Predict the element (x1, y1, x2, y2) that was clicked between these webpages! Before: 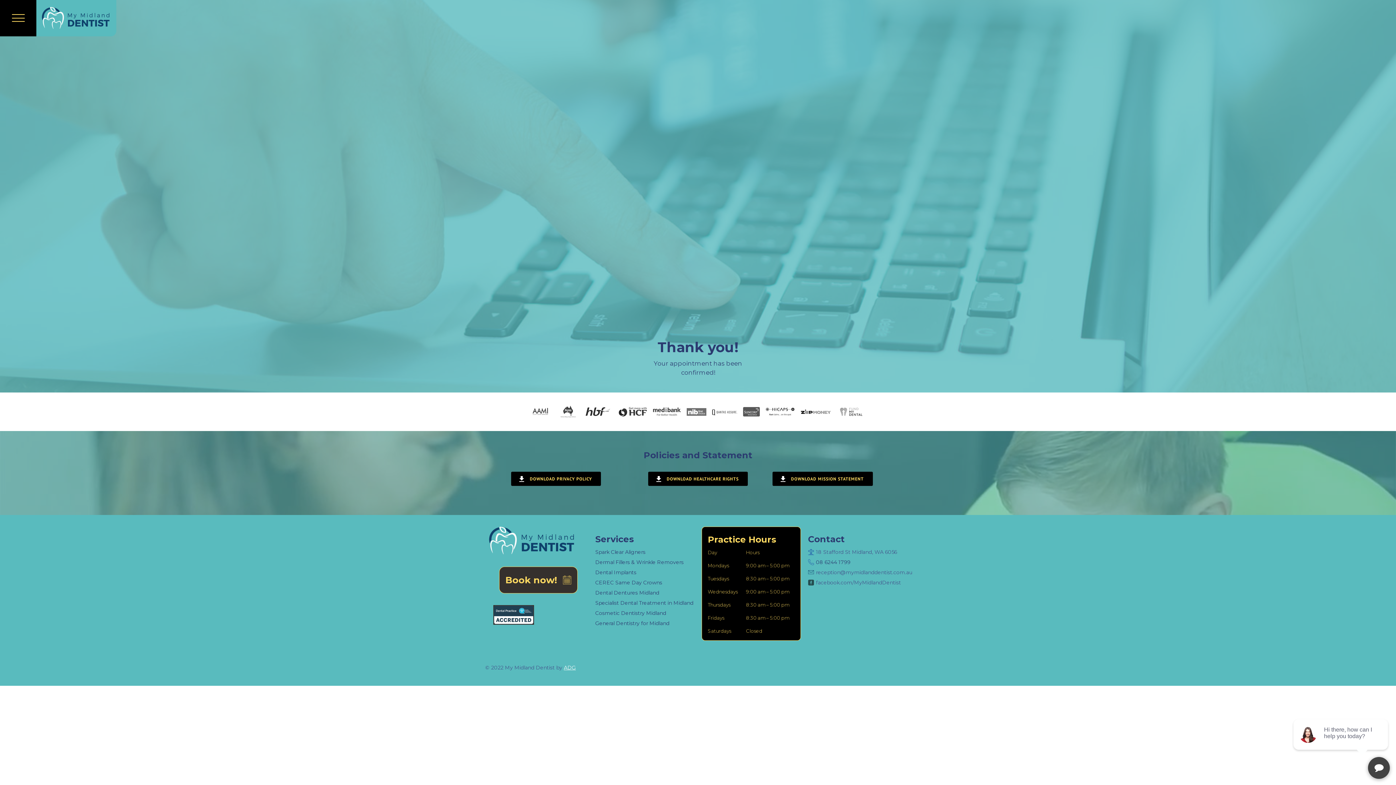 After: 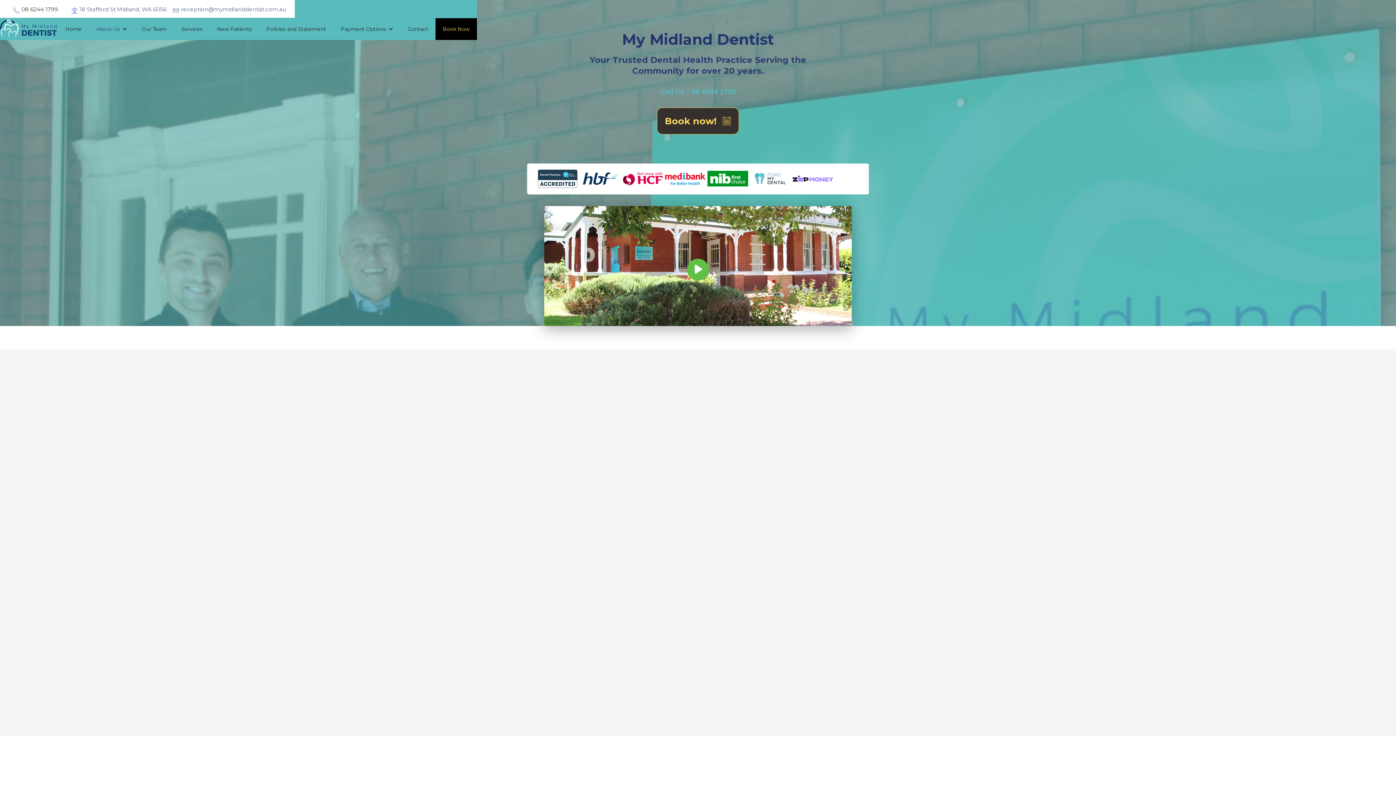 Action: bbox: (36, 0, 116, 36)